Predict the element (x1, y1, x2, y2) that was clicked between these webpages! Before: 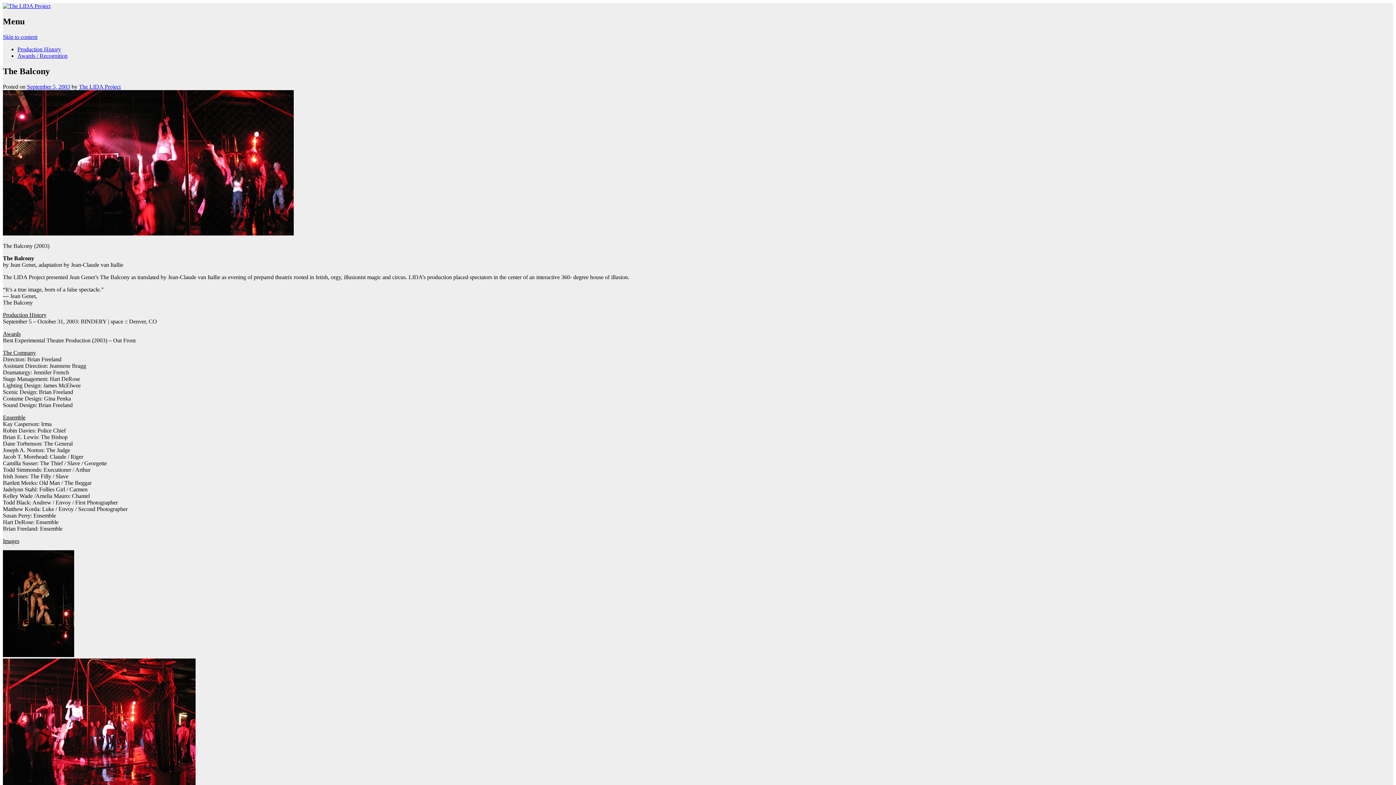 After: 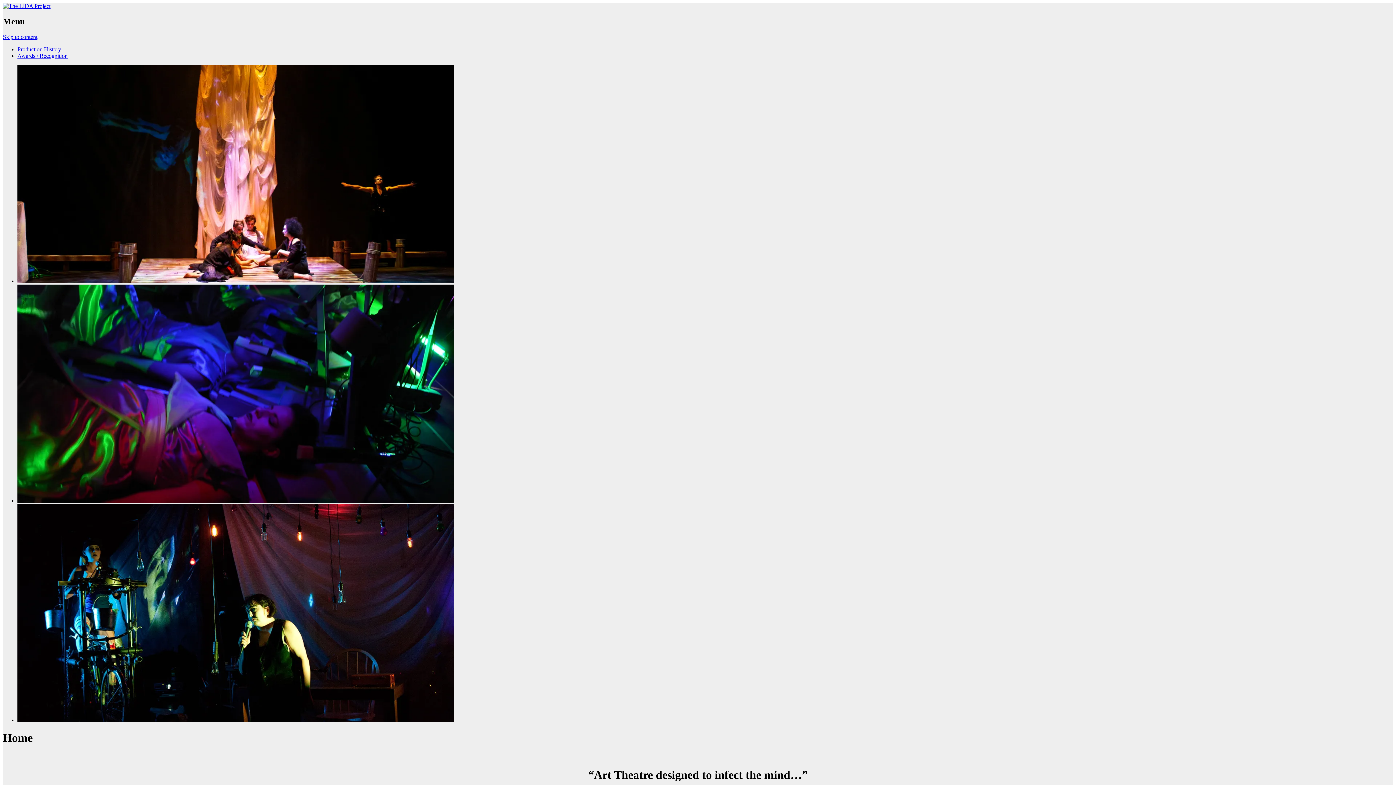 Action: bbox: (2, 2, 50, 9)